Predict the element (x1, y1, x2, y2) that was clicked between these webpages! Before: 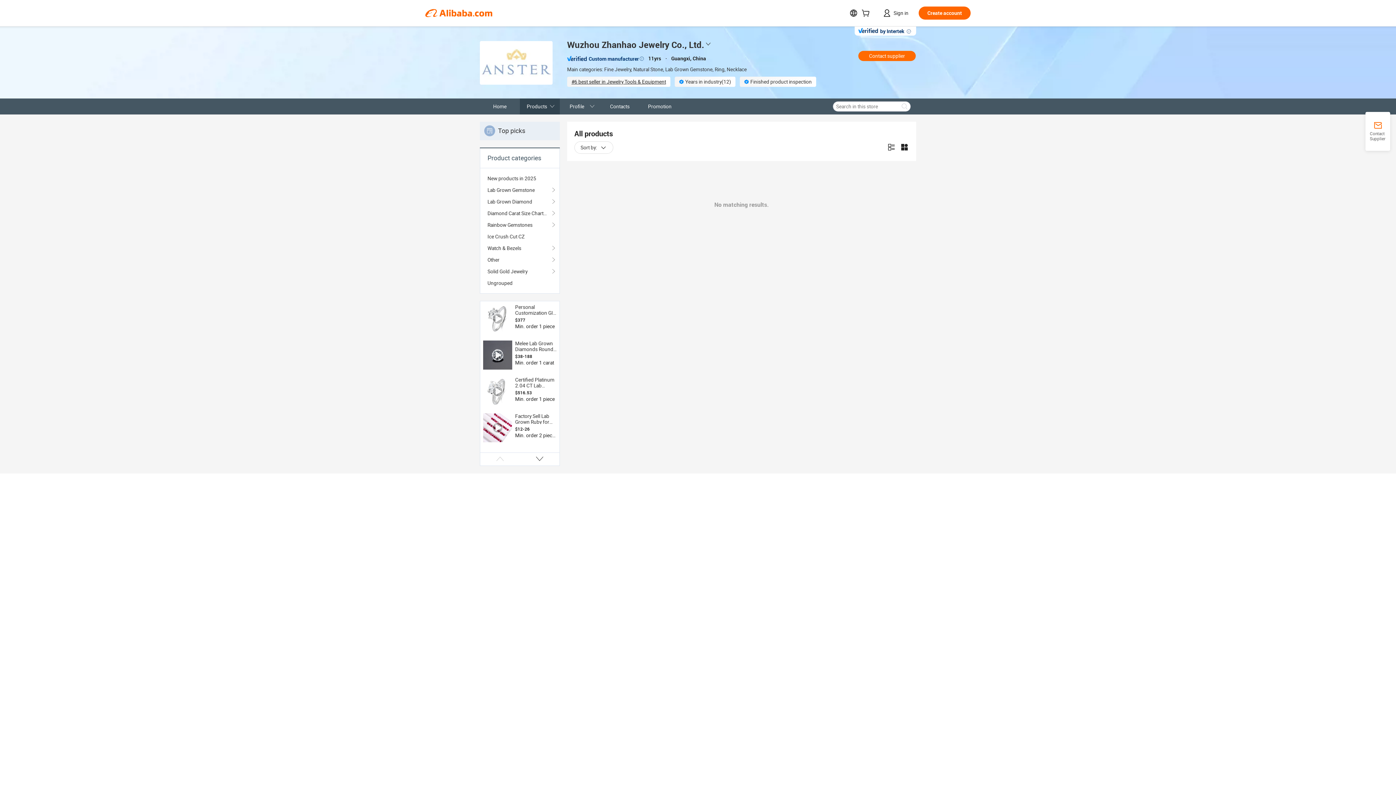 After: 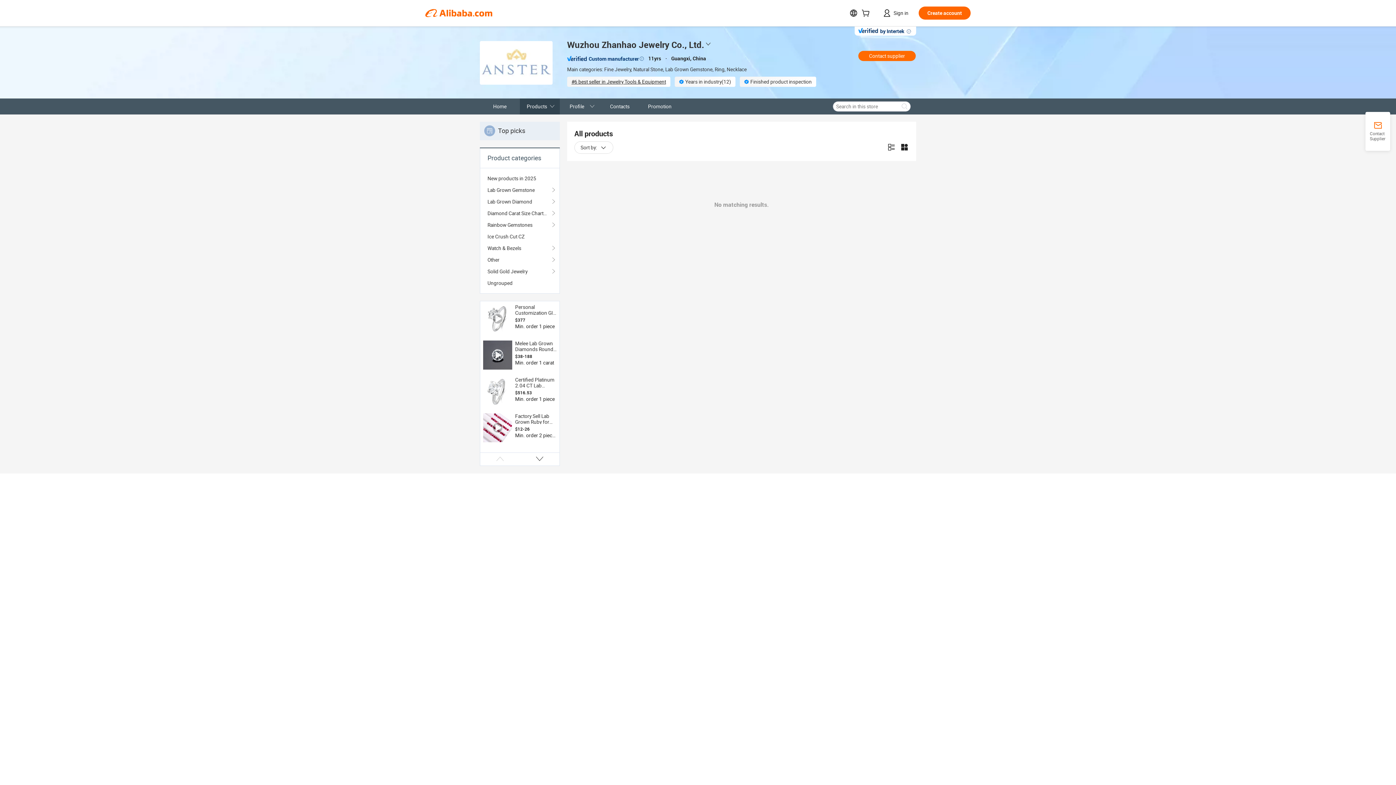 Action: bbox: (483, 377, 512, 406)